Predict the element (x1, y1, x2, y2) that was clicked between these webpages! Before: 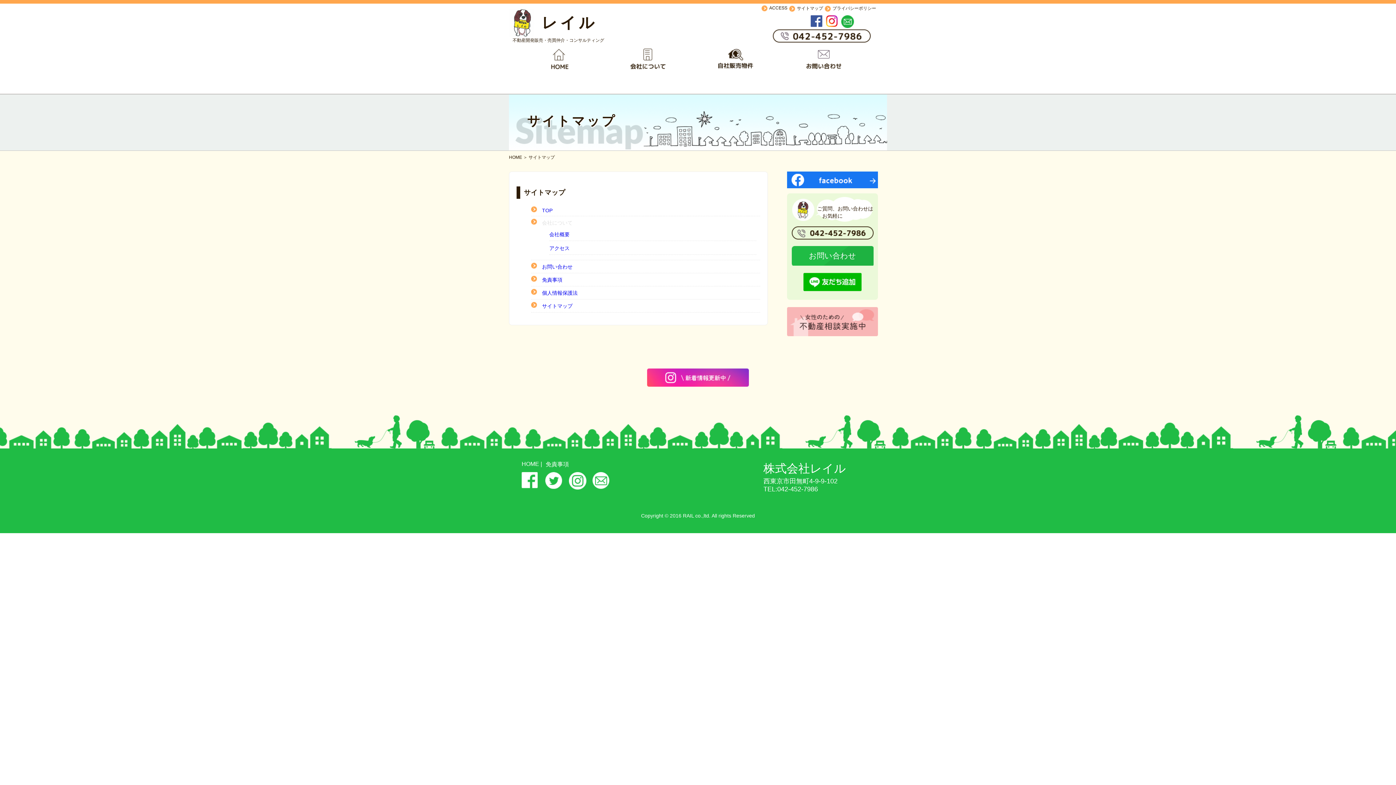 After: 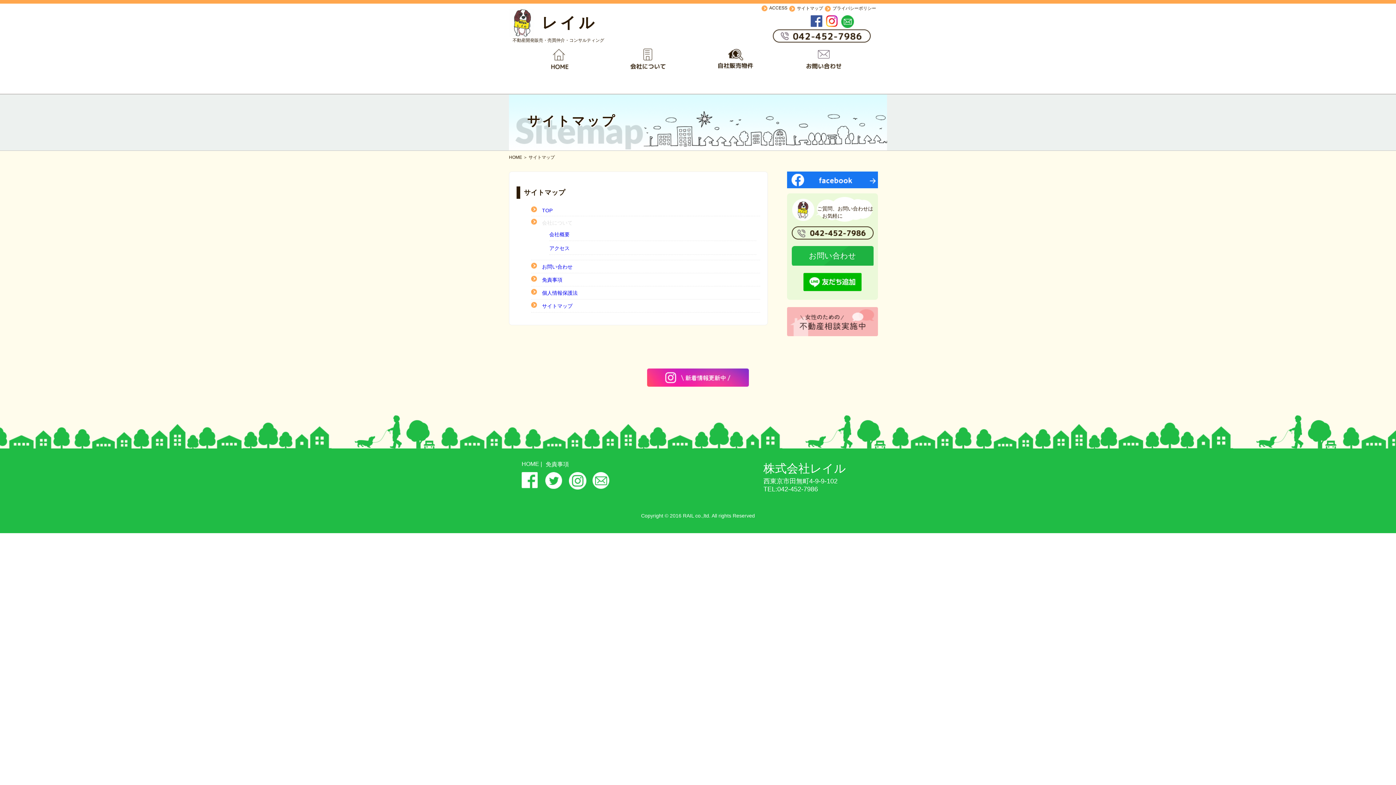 Action: bbox: (777, 485, 818, 493) label: 042-452-7986